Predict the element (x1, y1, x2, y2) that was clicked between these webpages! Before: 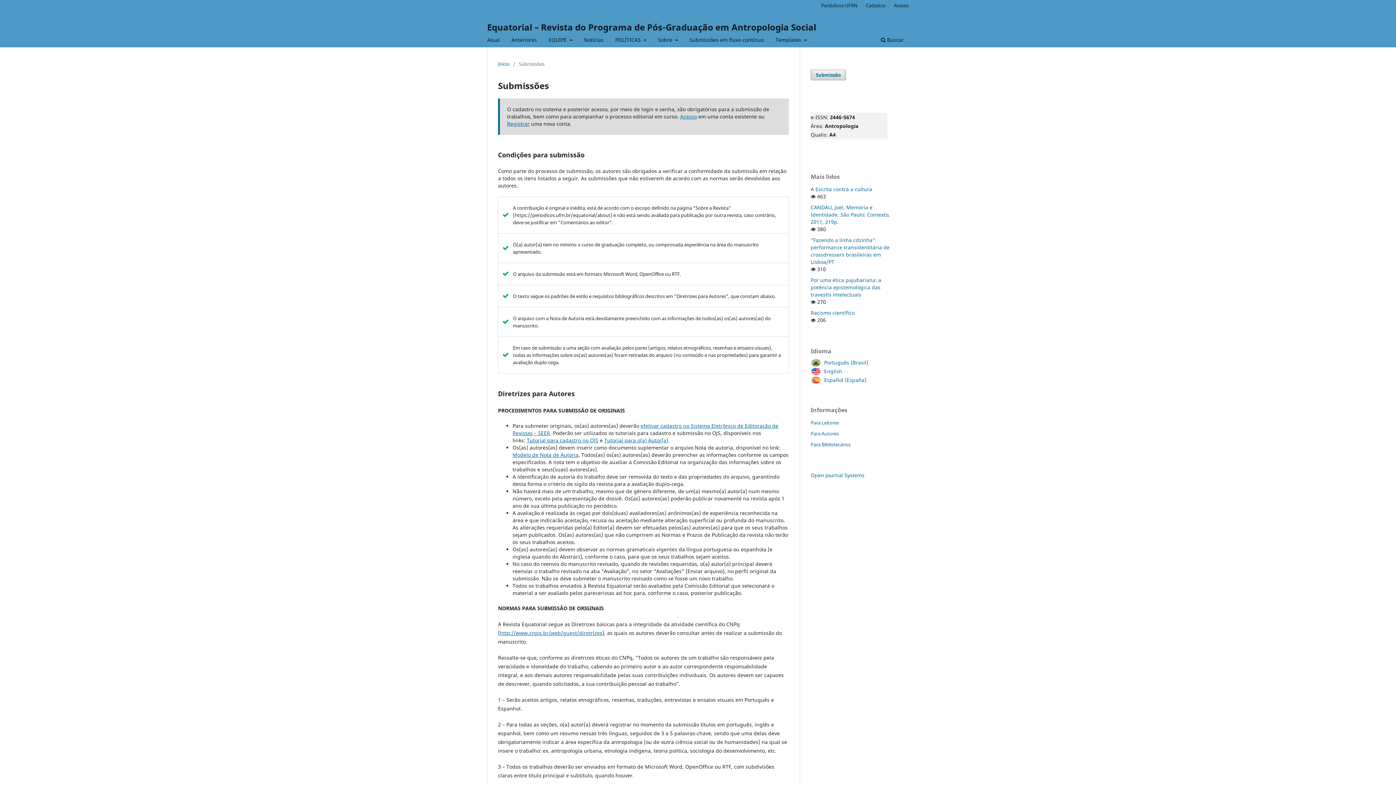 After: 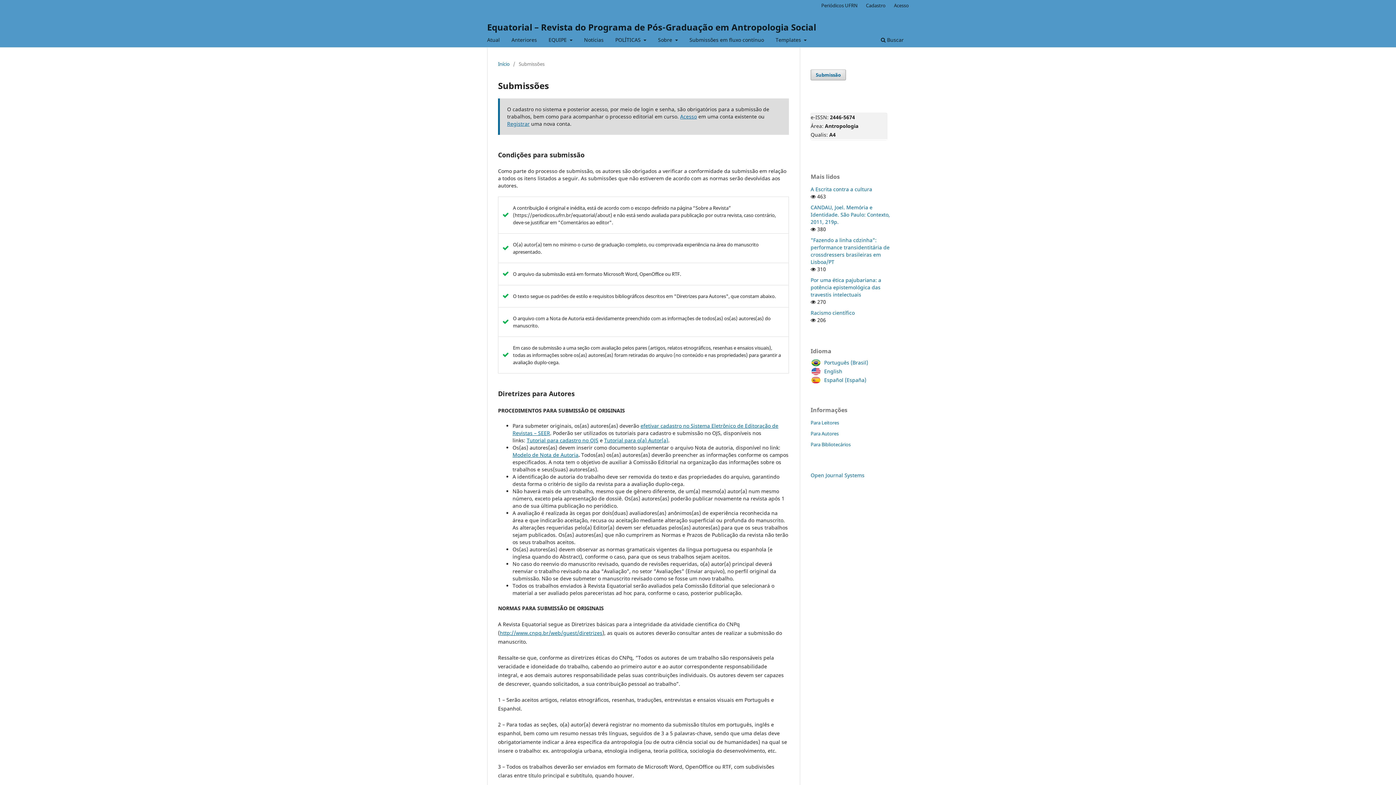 Action: label: Português (Brasil) bbox: (820, 355, 872, 369)